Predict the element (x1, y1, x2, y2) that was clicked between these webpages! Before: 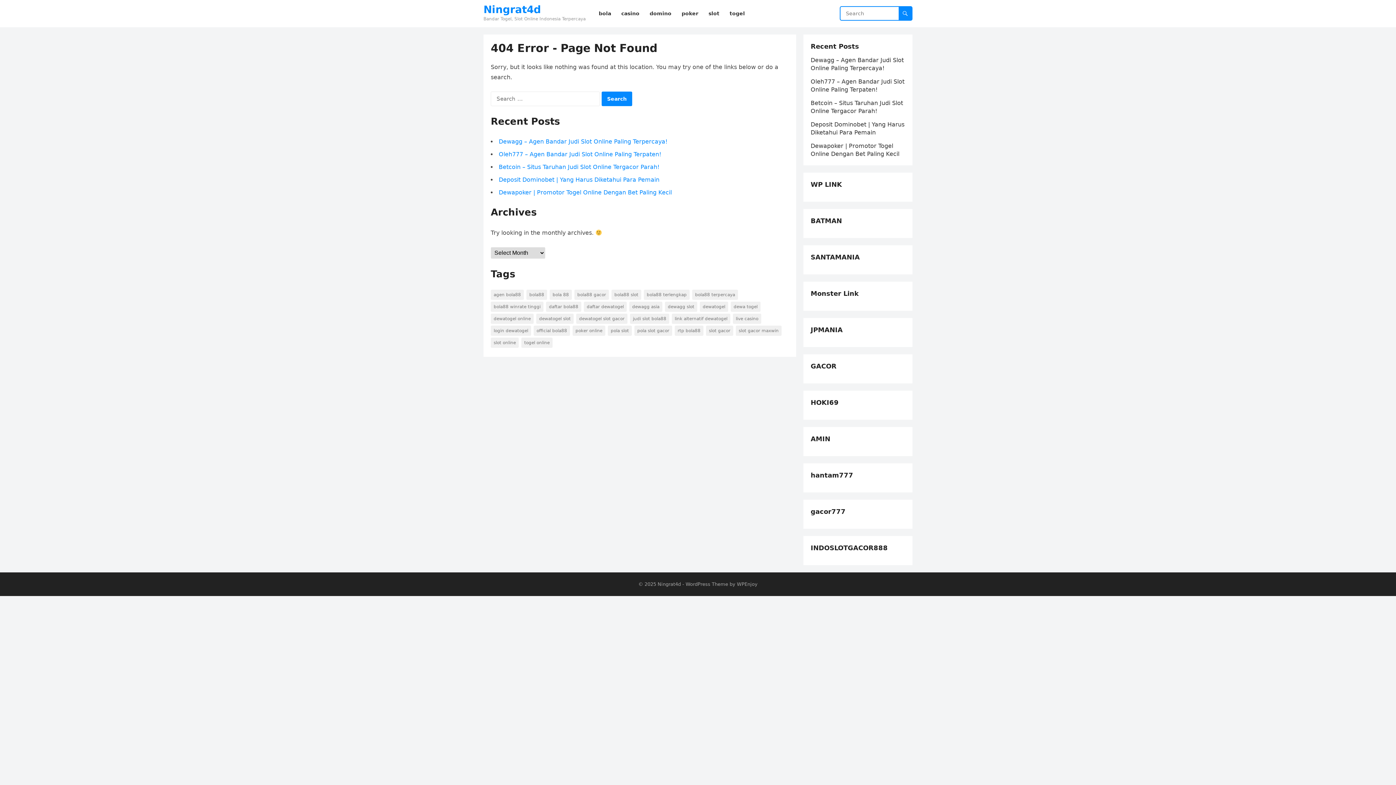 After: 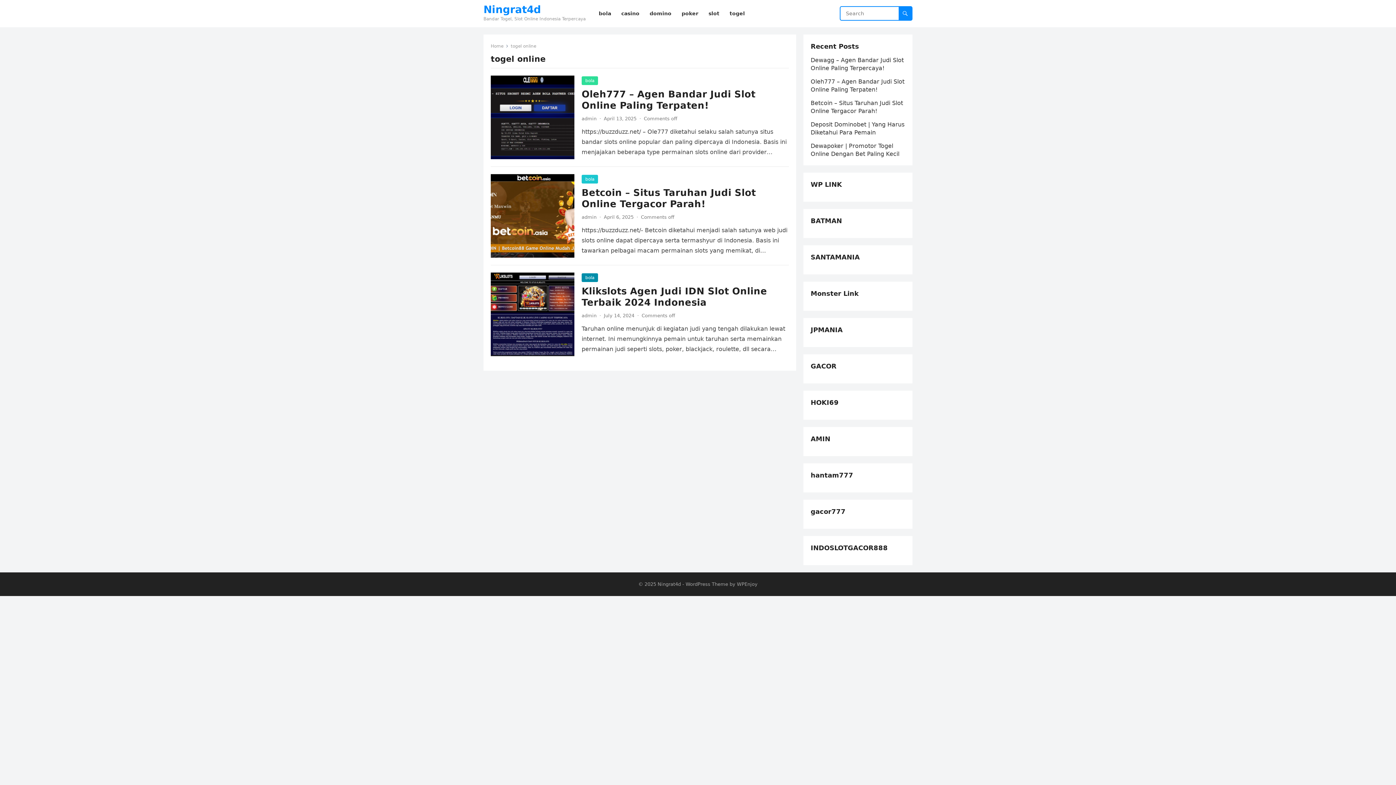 Action: bbox: (521, 337, 552, 348) label: togel online (3 items)